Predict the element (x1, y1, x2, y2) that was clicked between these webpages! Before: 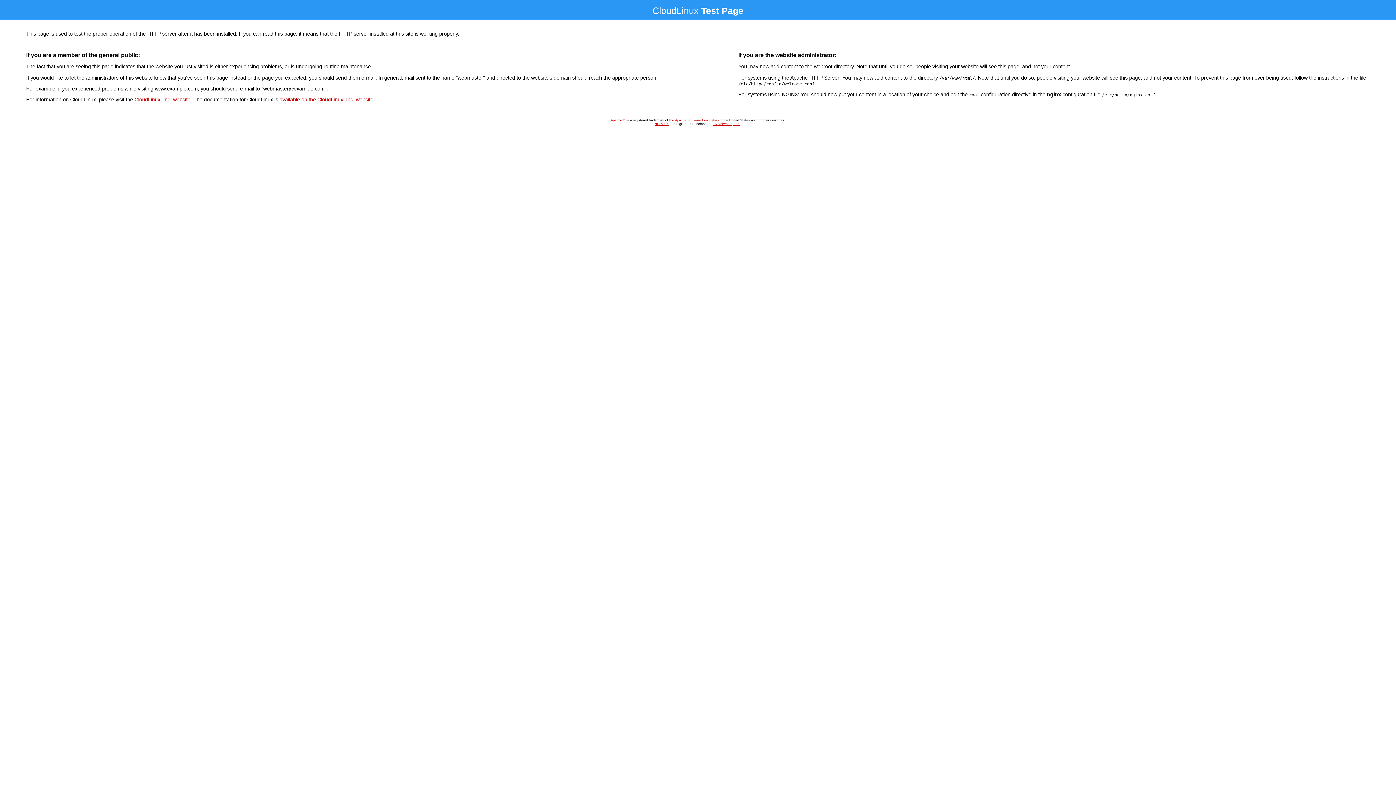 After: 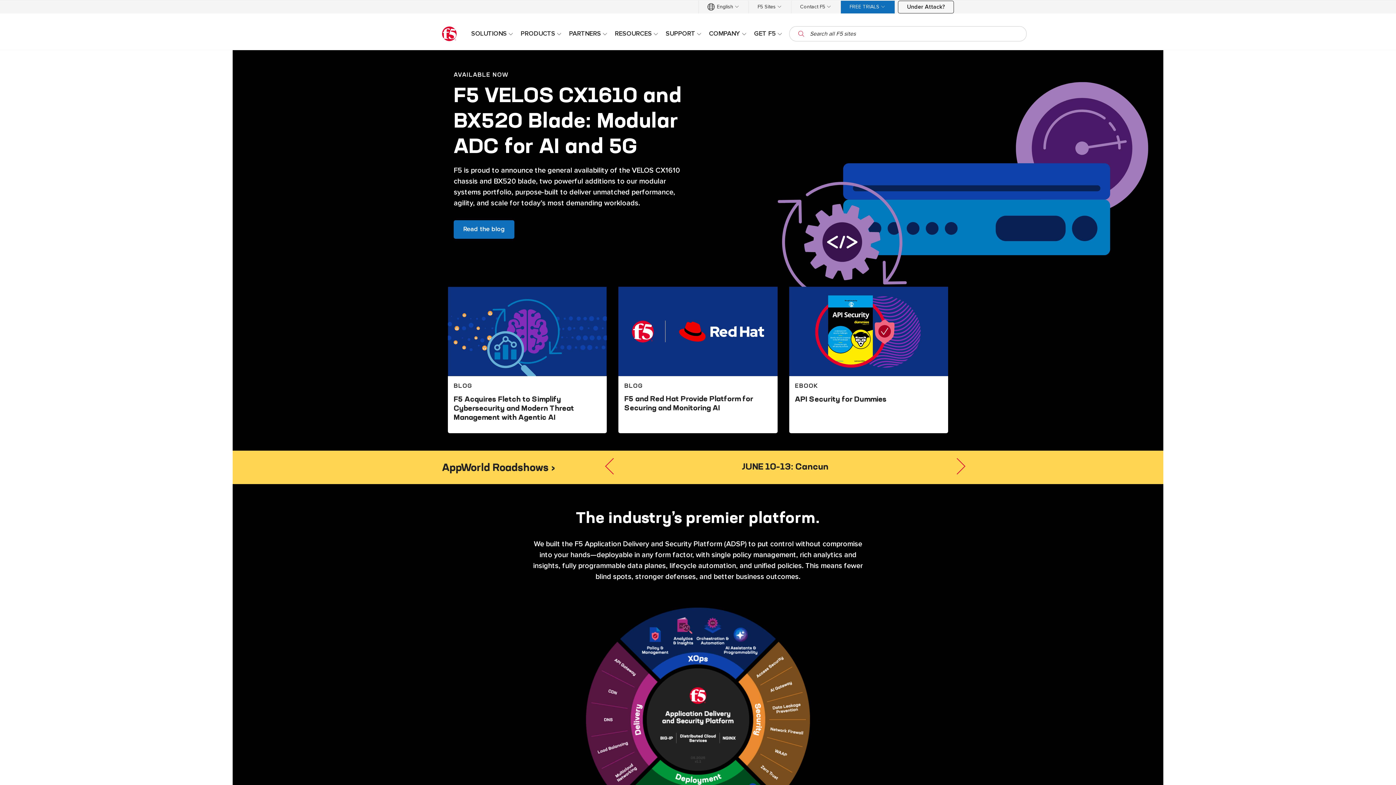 Action: bbox: (712, 122, 740, 125) label: F5 Networks, Inc.